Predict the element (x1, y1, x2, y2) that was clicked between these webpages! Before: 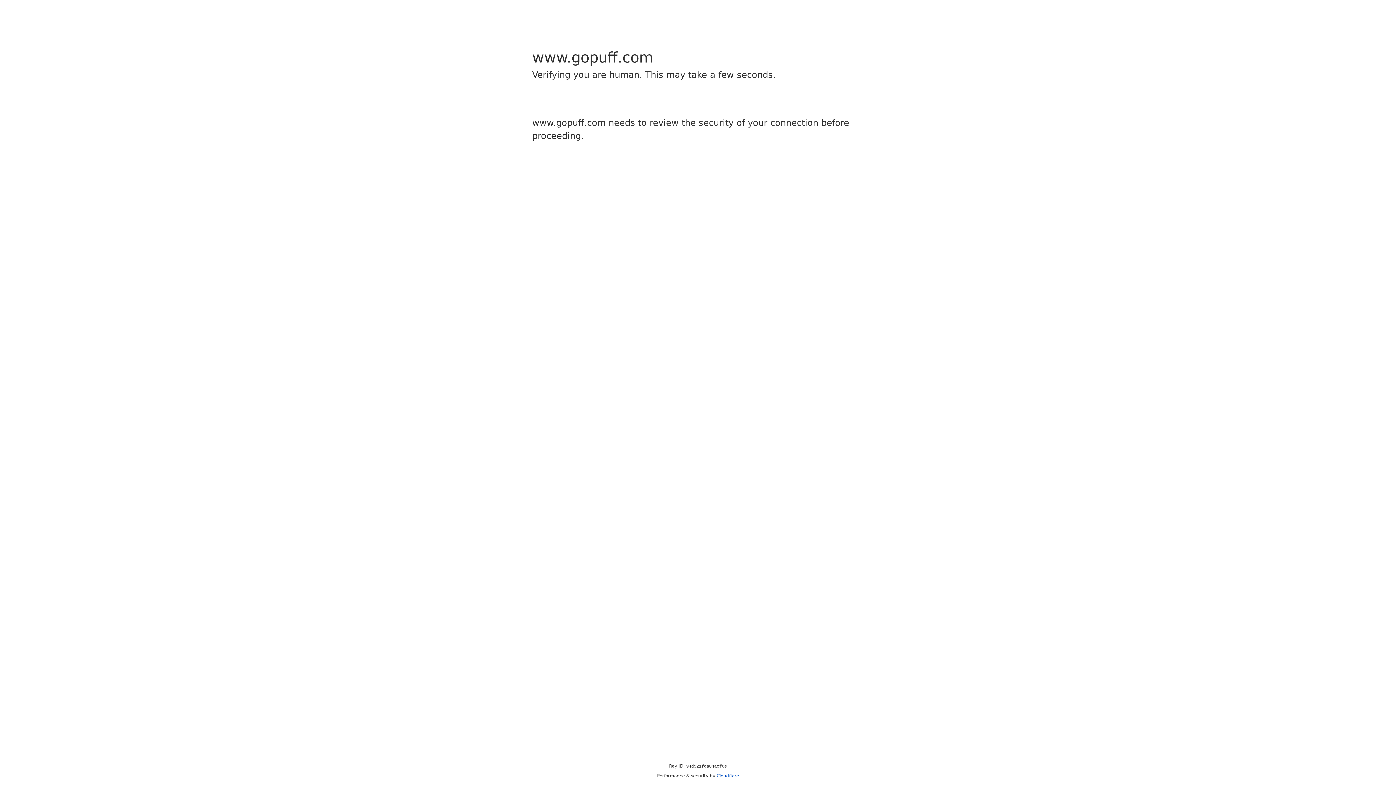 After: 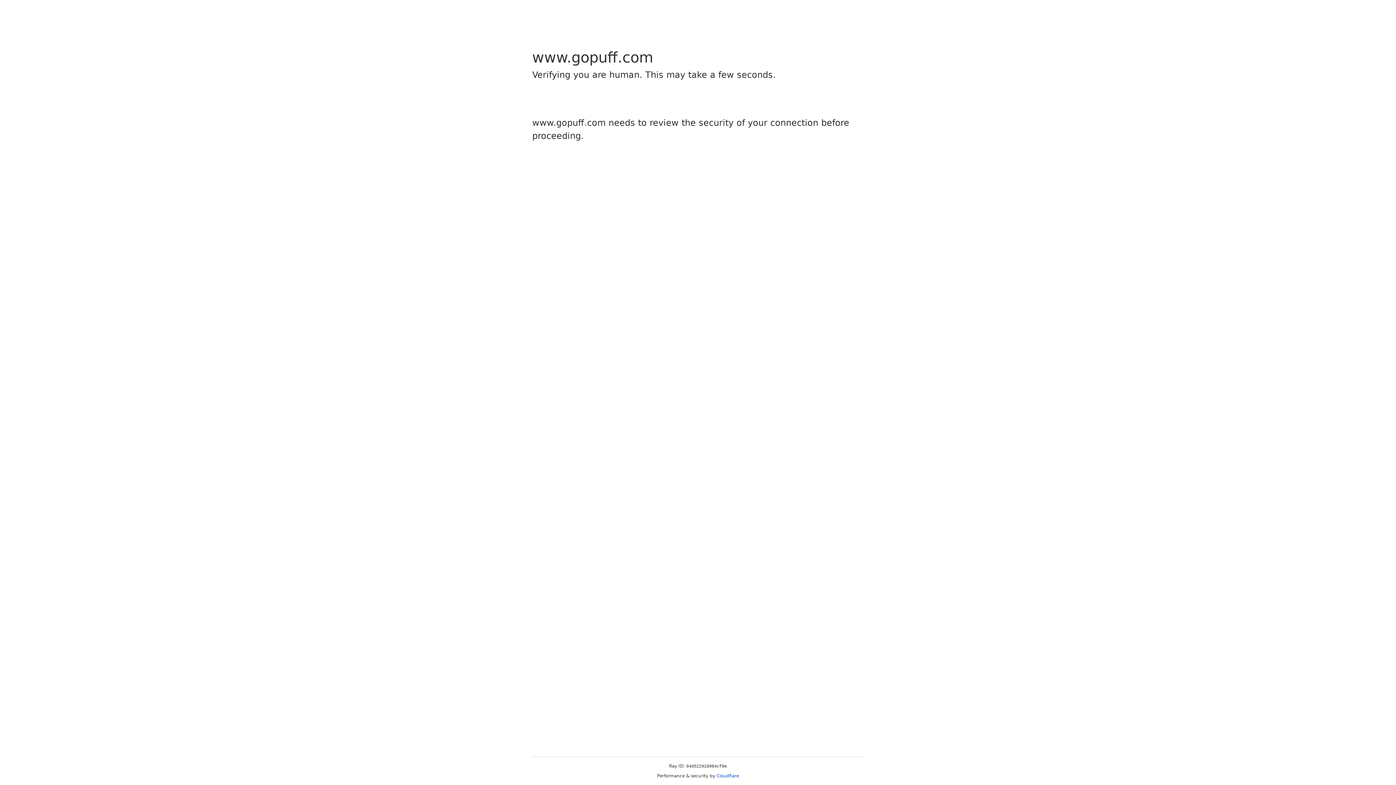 Action: bbox: (716, 773, 739, 778) label: Cloudflare